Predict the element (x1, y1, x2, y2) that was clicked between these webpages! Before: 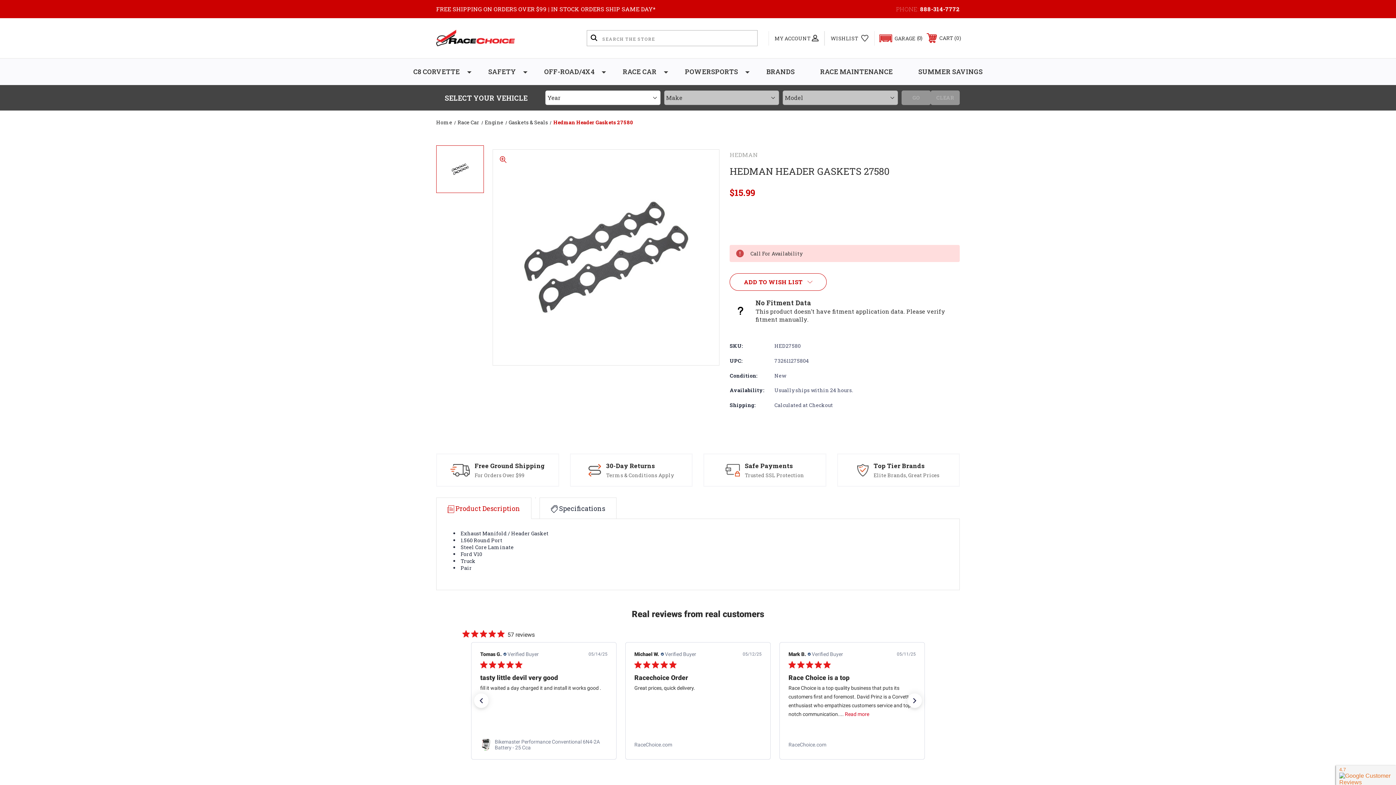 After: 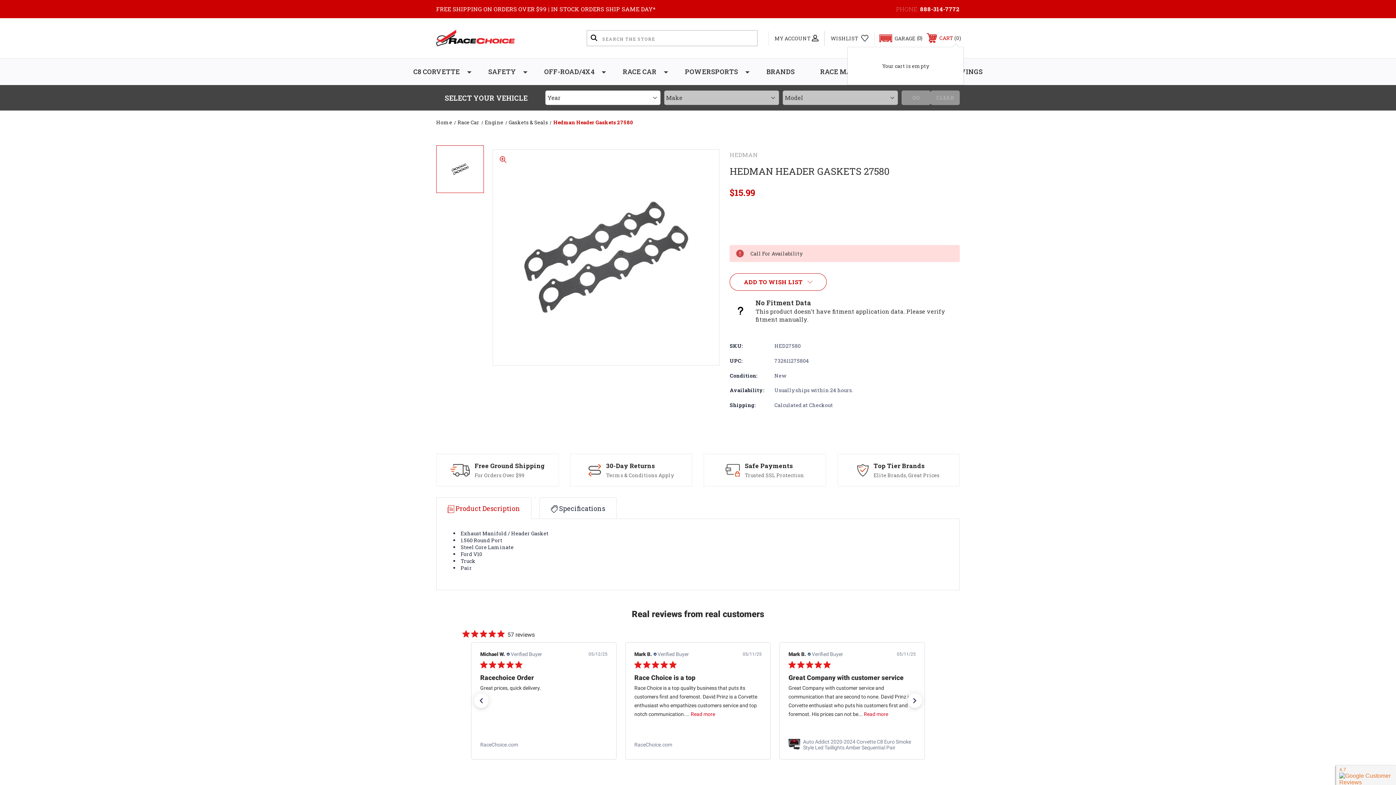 Action: bbox: (921, 29, 967, 46) label:  CART 0